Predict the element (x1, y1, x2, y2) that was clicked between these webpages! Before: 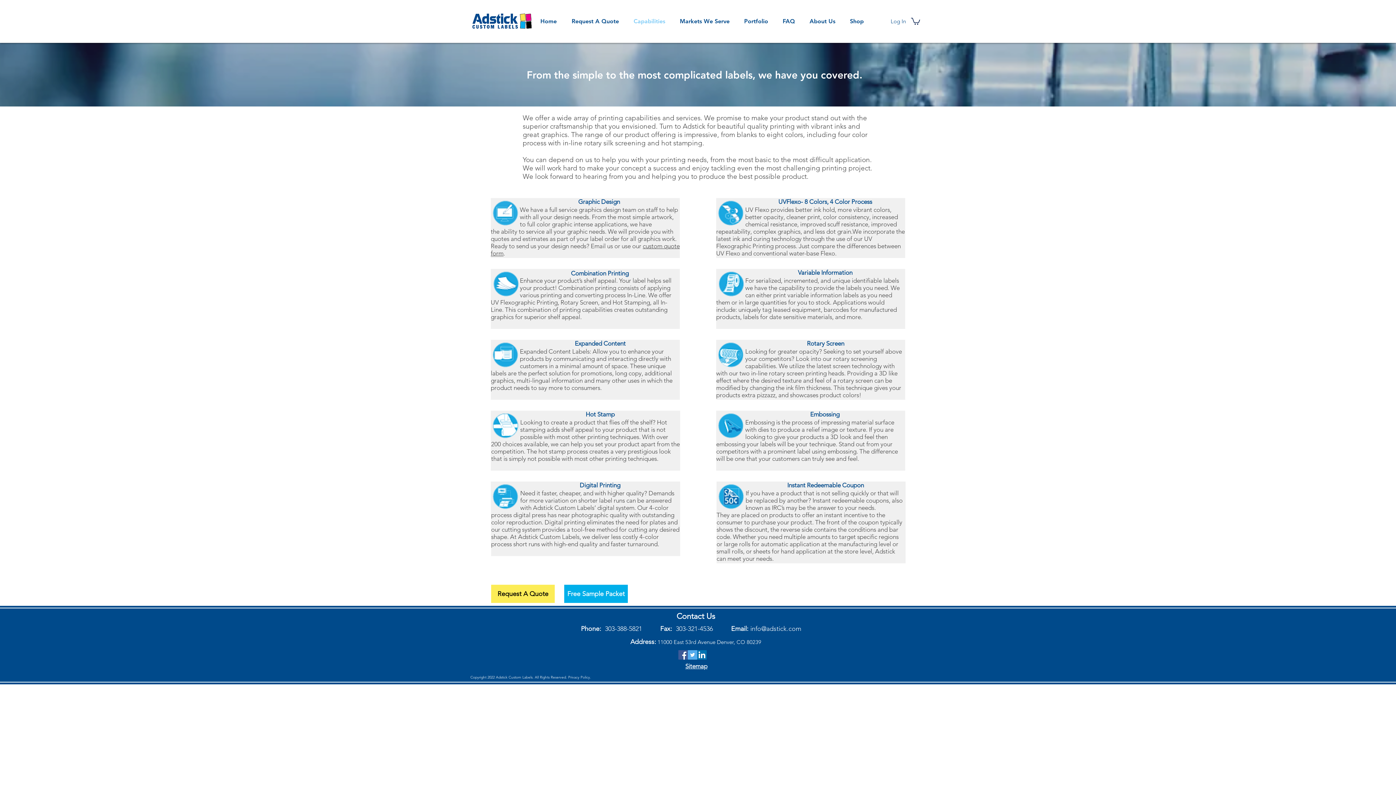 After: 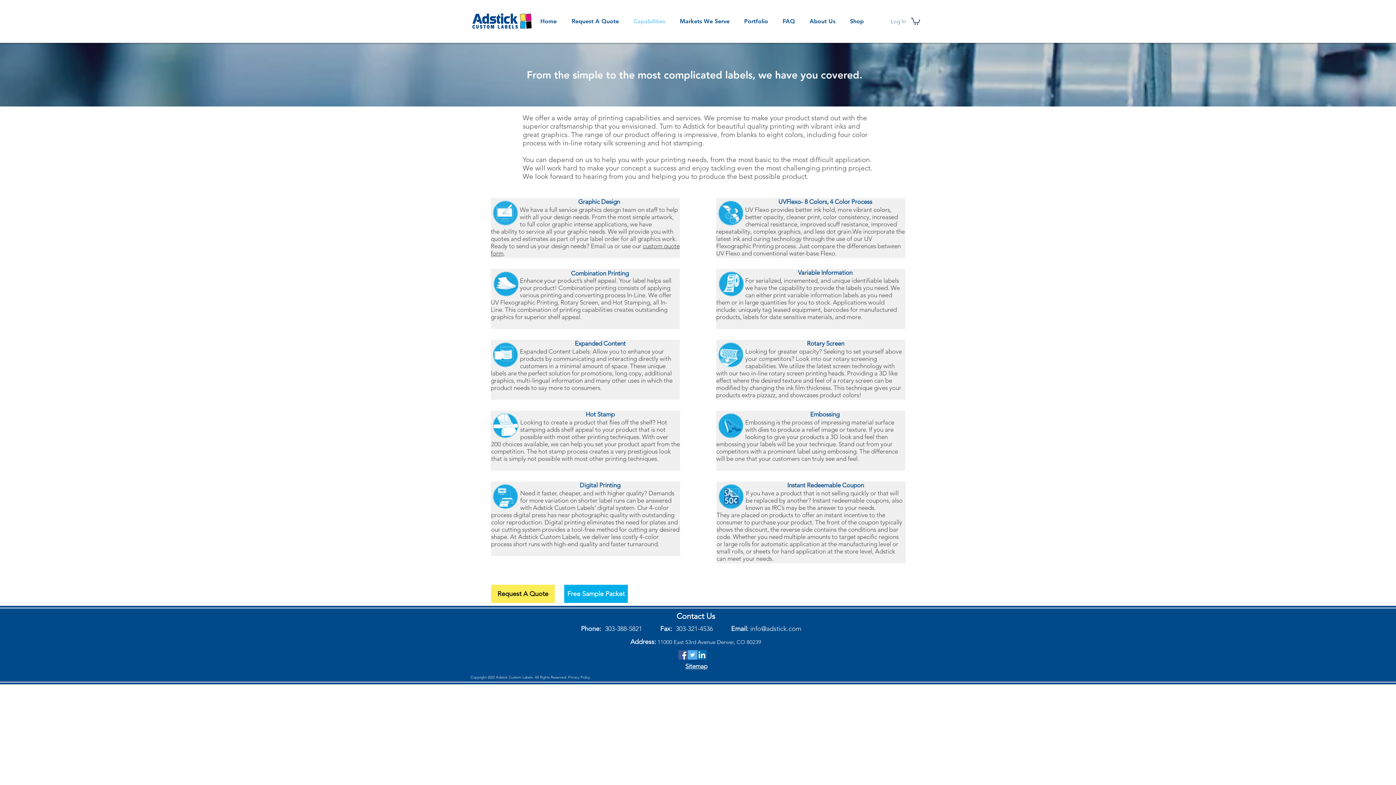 Action: bbox: (871, 14, 911, 28) label: Log In